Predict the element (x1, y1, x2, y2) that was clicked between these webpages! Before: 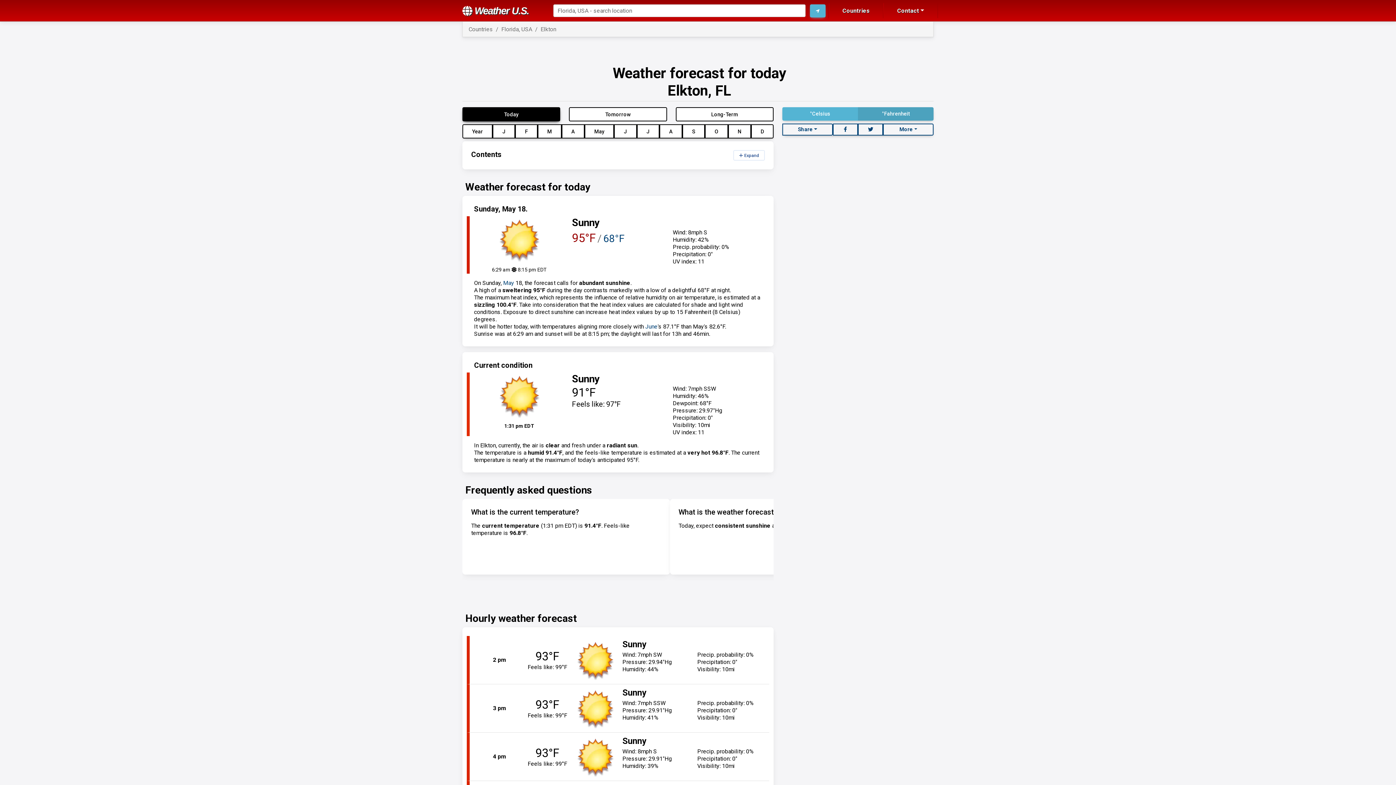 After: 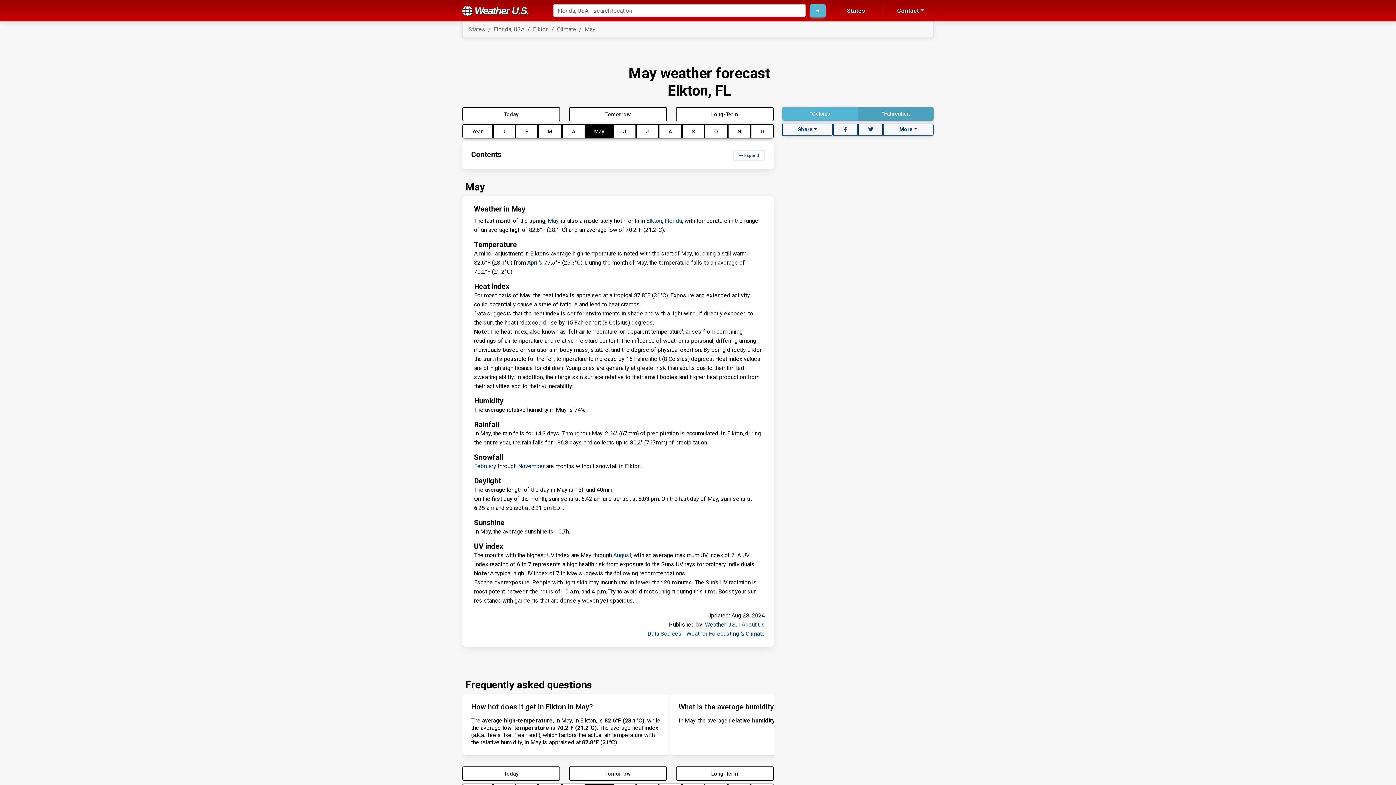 Action: label: May bbox: (584, 124, 614, 138)